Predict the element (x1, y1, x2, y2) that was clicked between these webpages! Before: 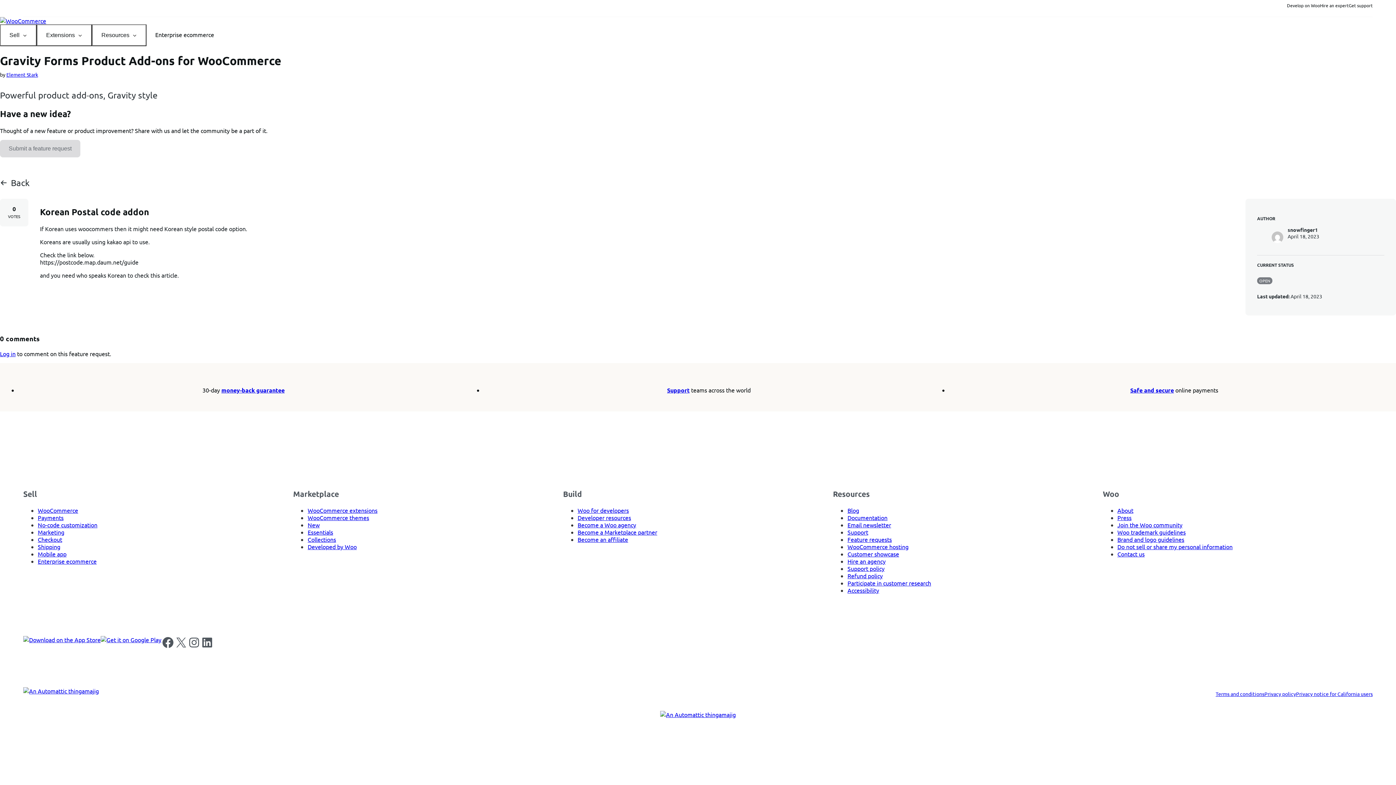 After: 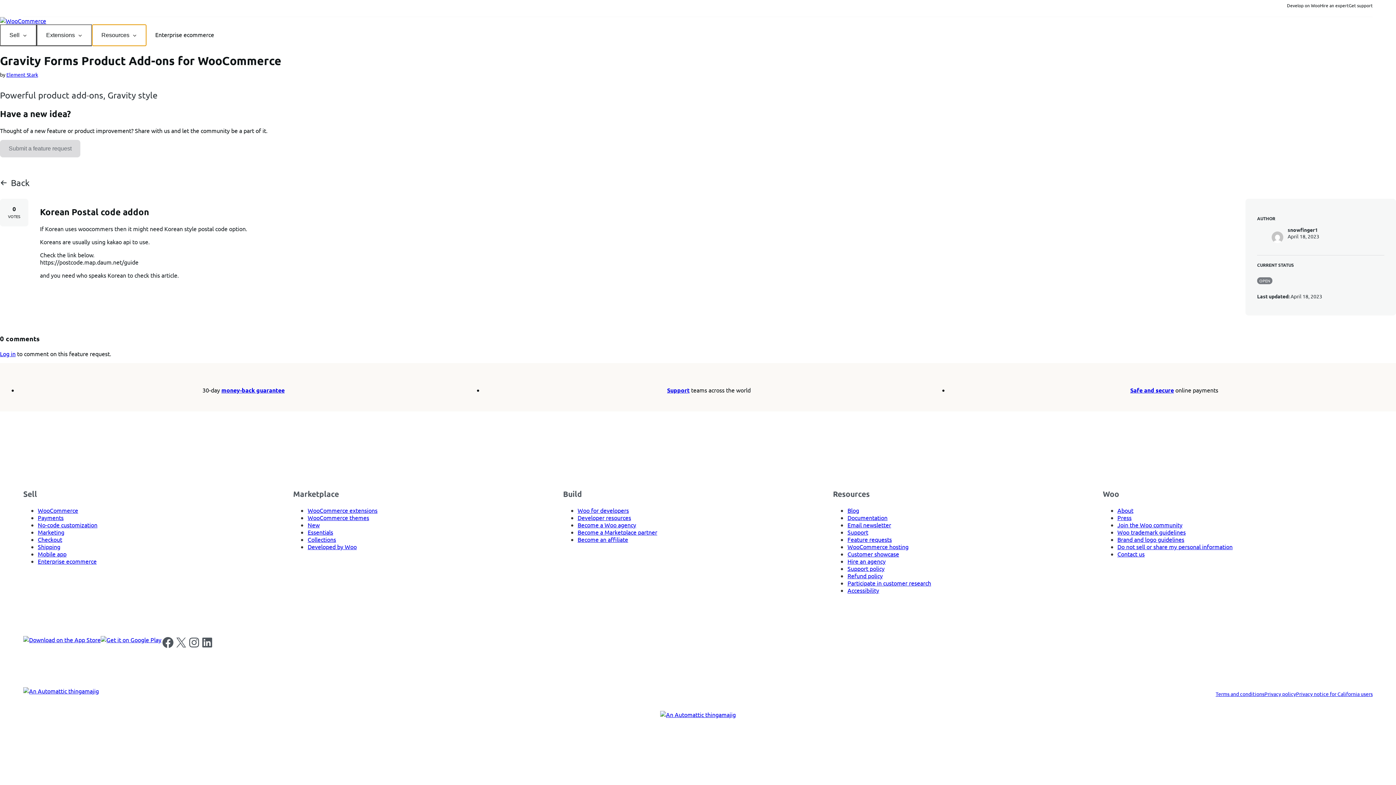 Action: bbox: (92, 24, 146, 46) label: Resources